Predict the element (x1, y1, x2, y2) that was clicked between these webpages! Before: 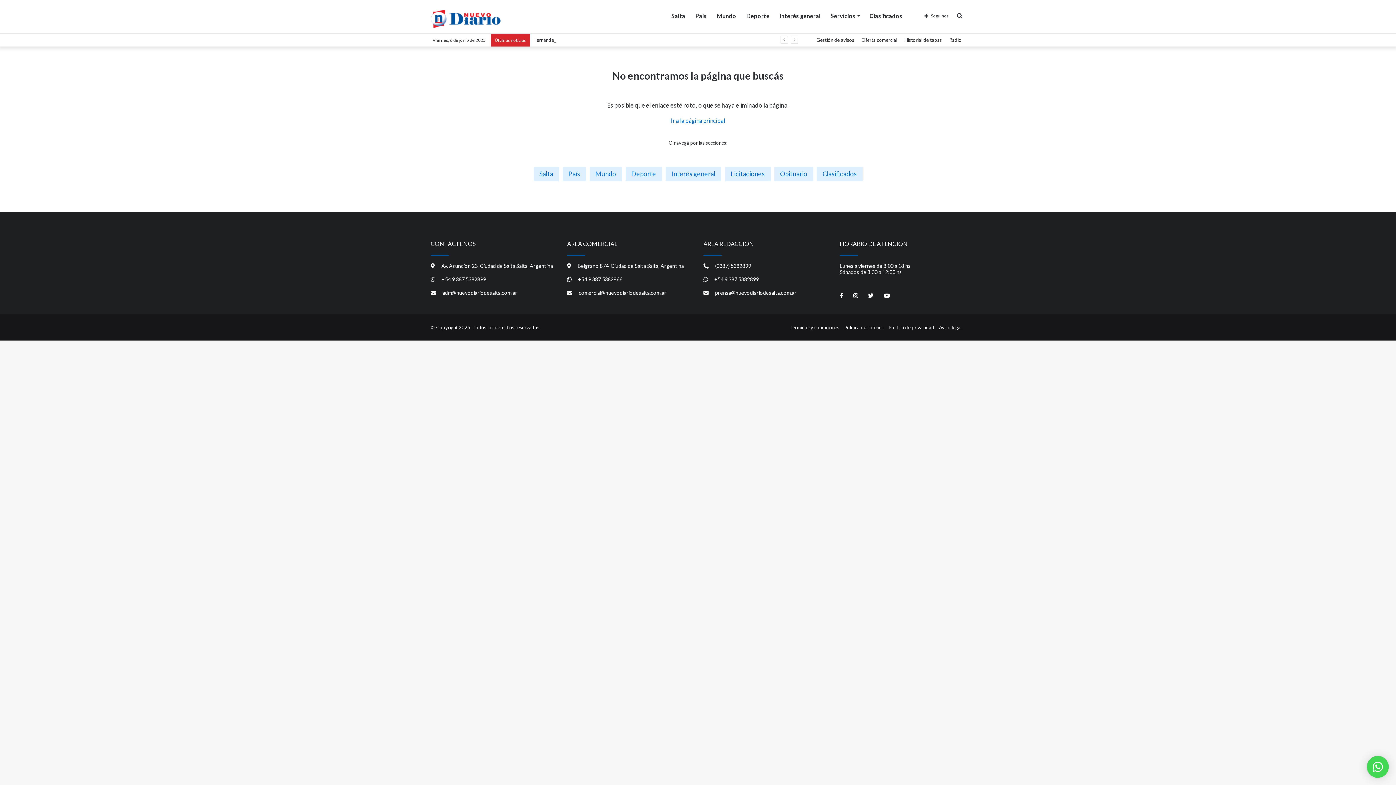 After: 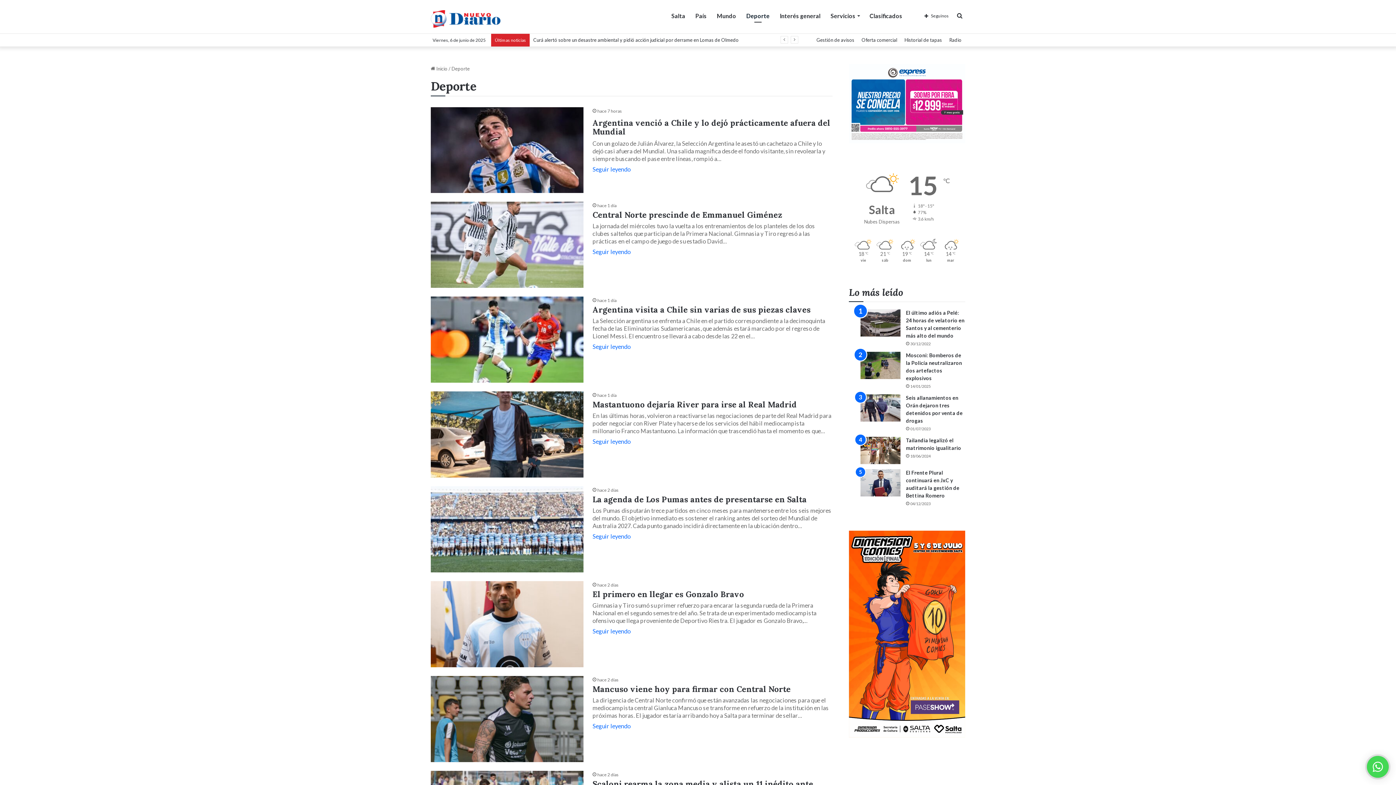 Action: label: Deporte bbox: (625, 166, 662, 181)